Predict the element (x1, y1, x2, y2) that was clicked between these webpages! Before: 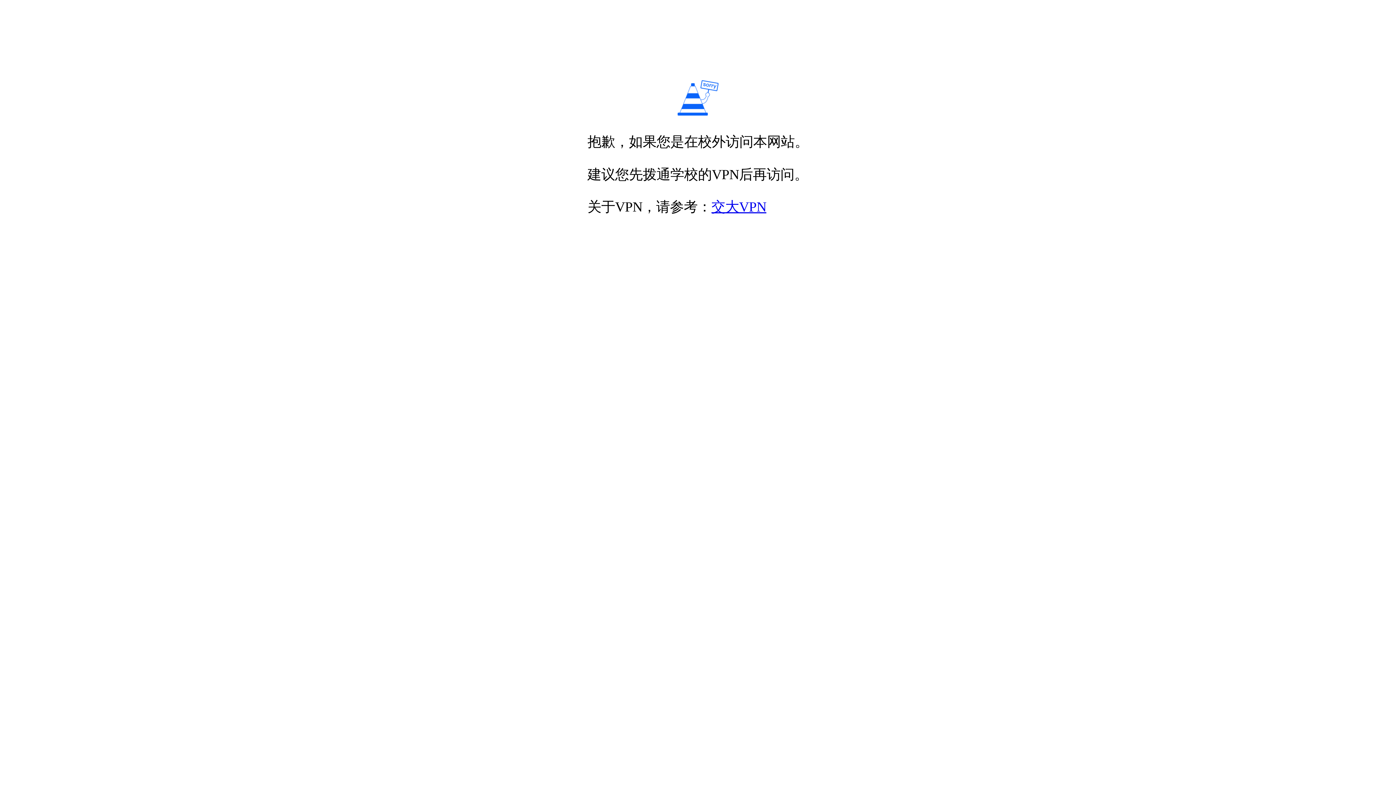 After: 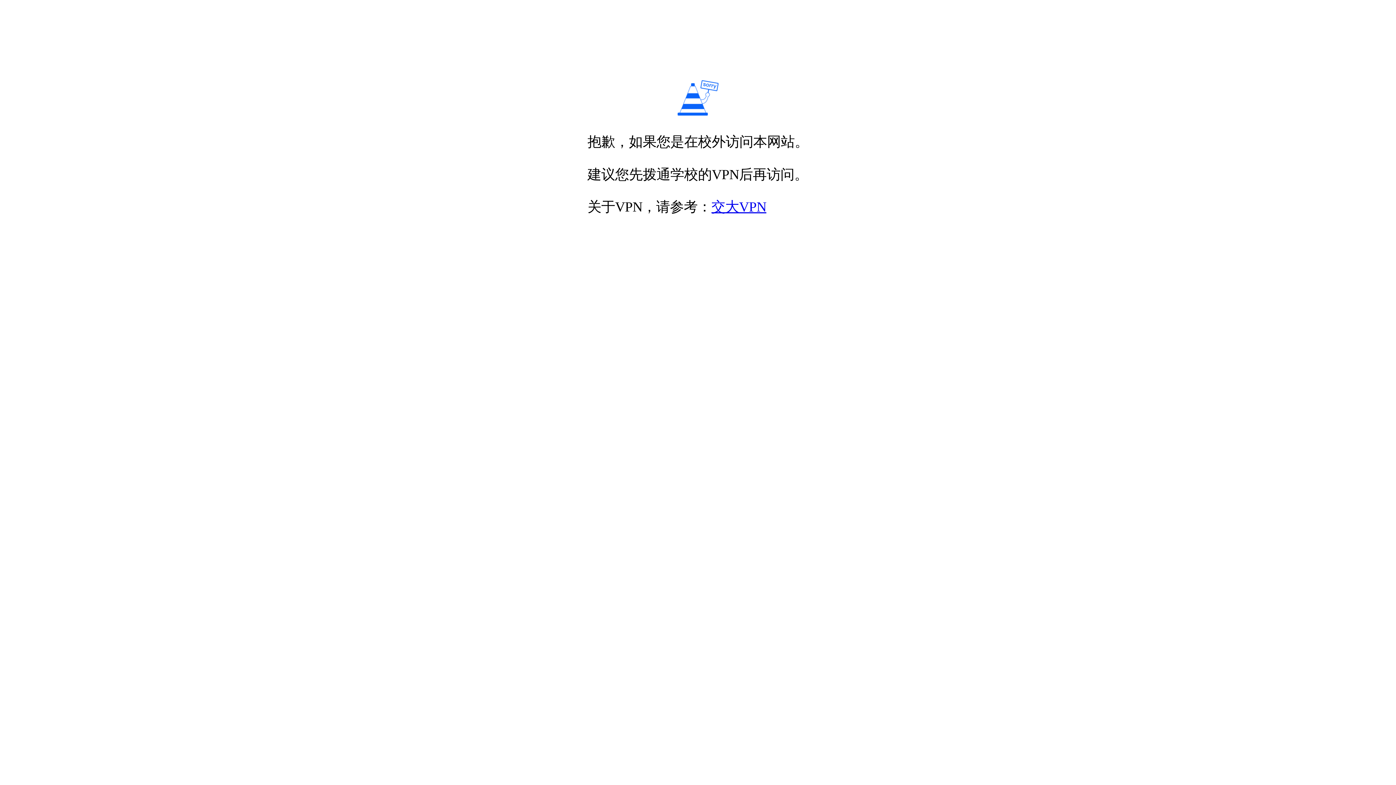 Action: label: 交大VPN bbox: (711, 199, 766, 214)